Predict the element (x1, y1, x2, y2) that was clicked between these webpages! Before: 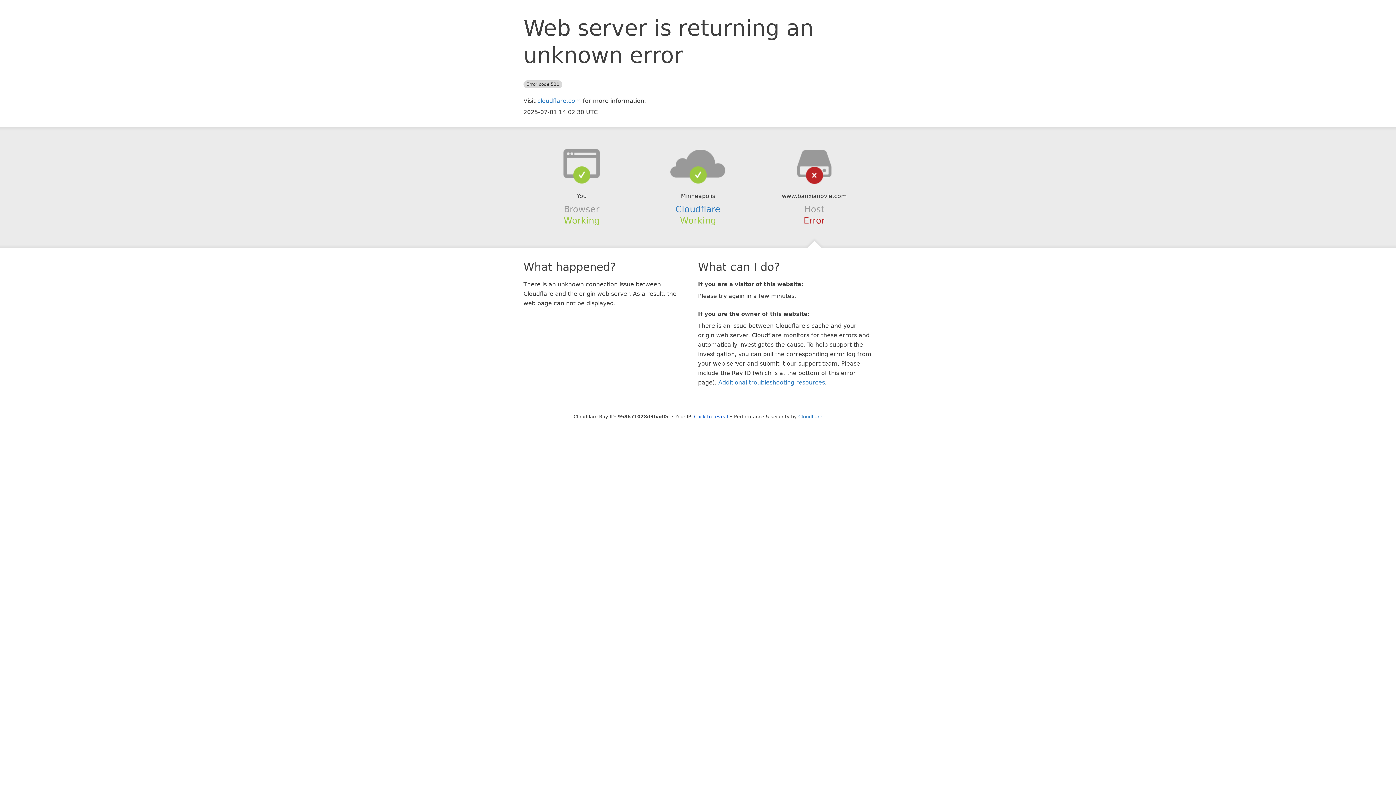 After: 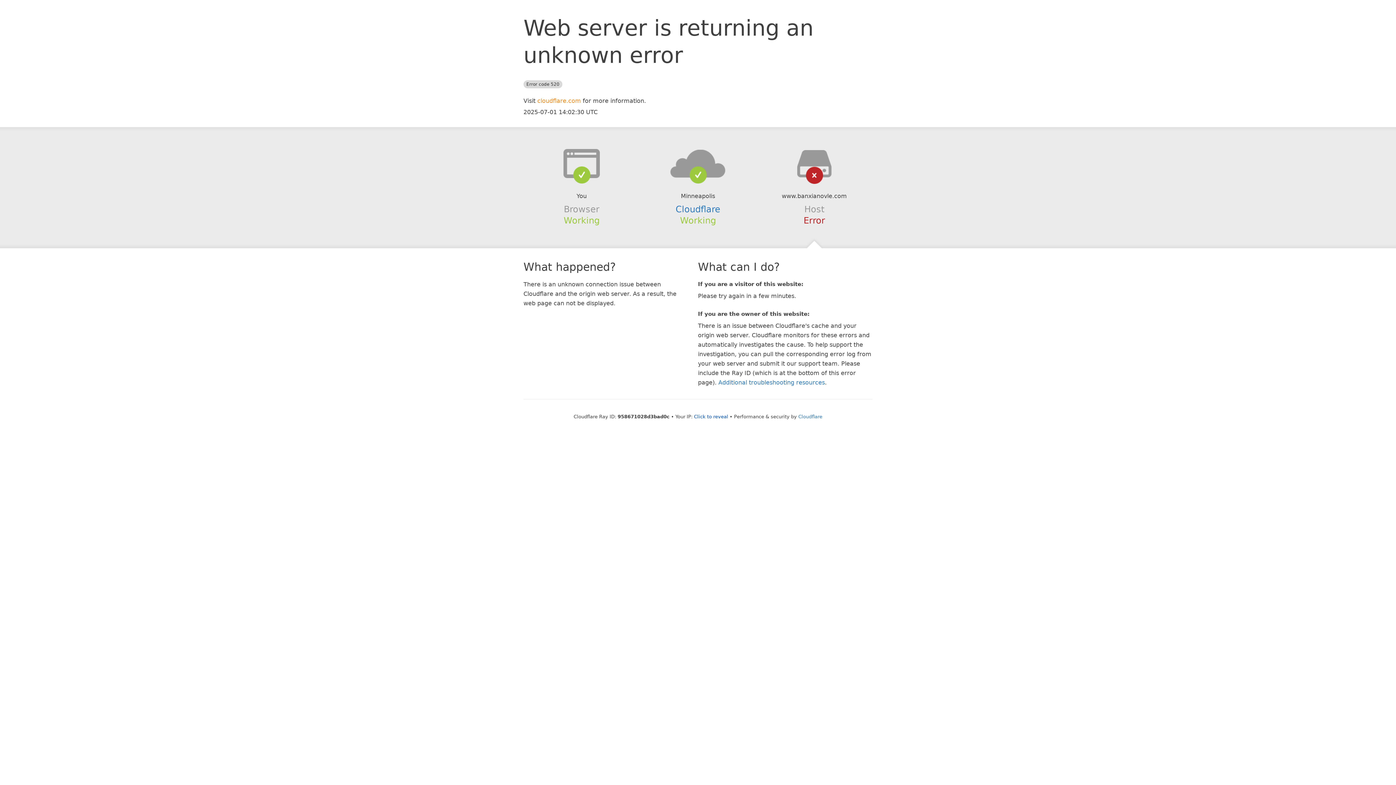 Action: label: cloudflare.com bbox: (537, 97, 581, 104)